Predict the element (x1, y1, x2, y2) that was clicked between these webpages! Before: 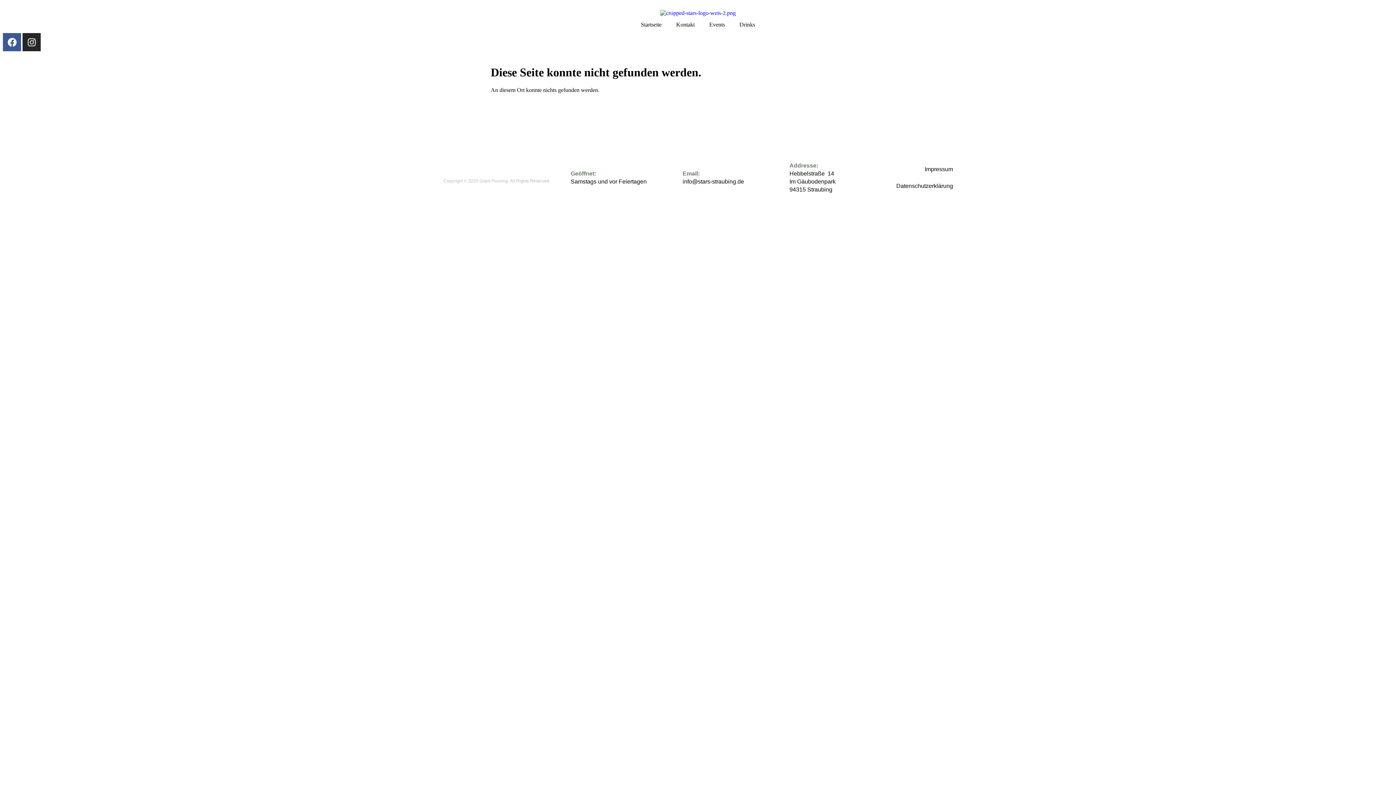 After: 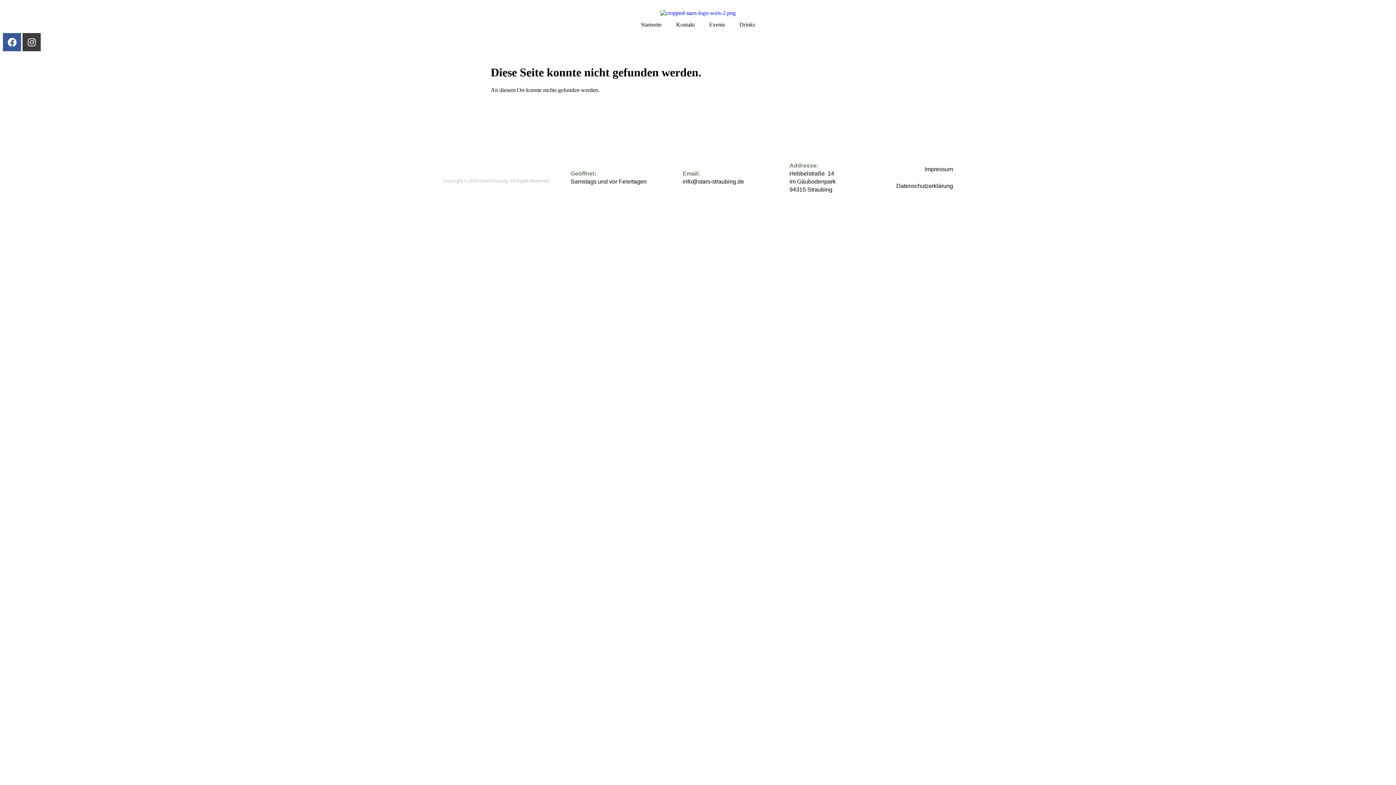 Action: bbox: (22, 33, 40, 51) label: Instagram